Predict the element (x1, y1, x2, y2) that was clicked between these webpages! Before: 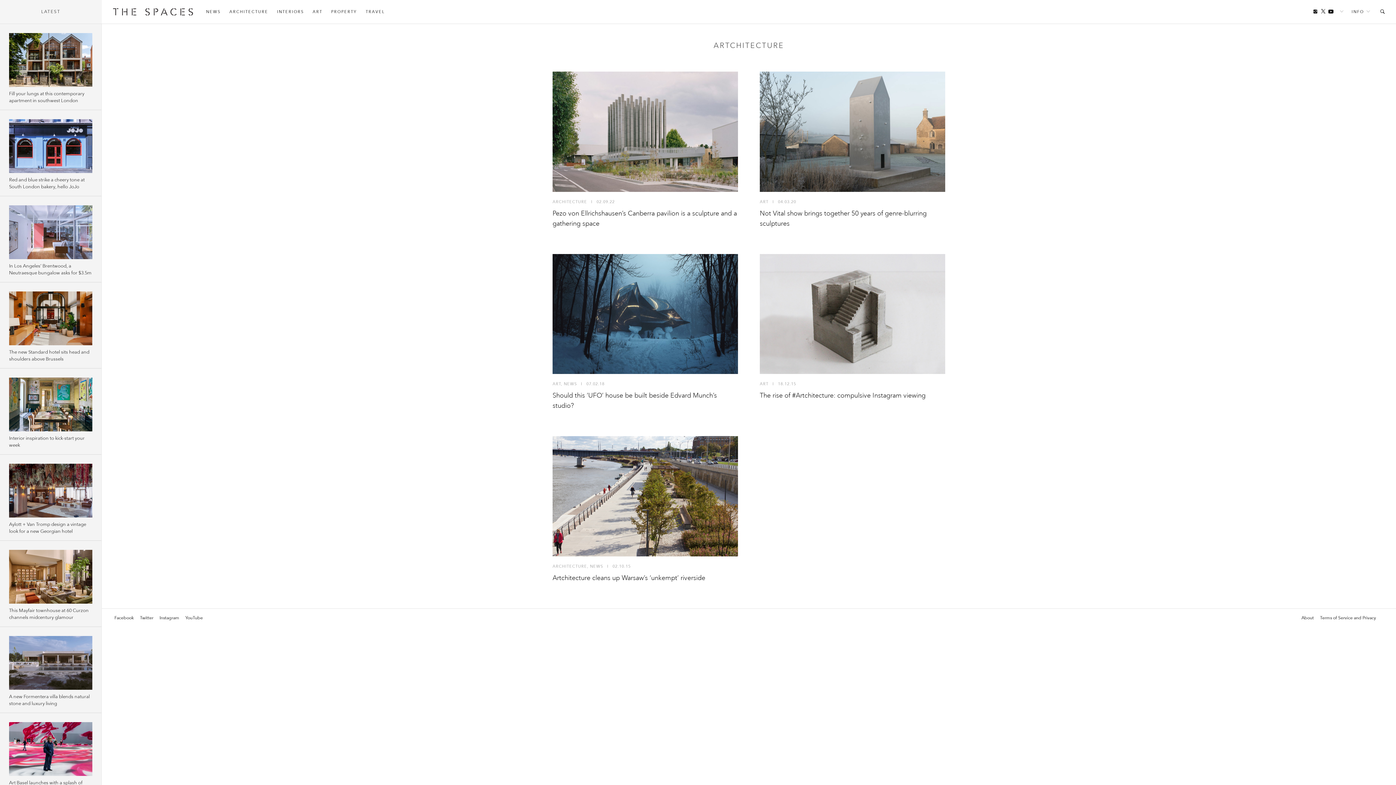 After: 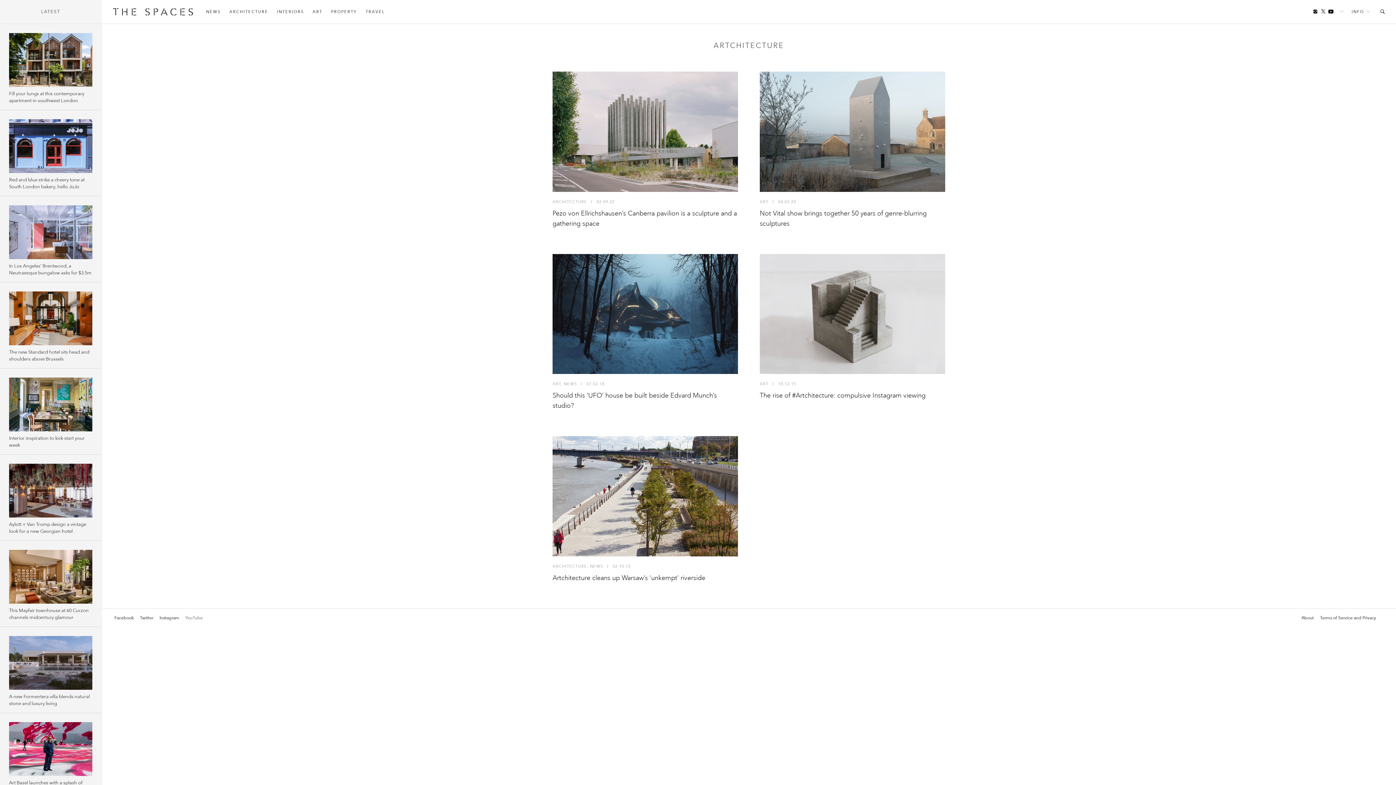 Action: bbox: (183, 614, 204, 621) label: YouTube